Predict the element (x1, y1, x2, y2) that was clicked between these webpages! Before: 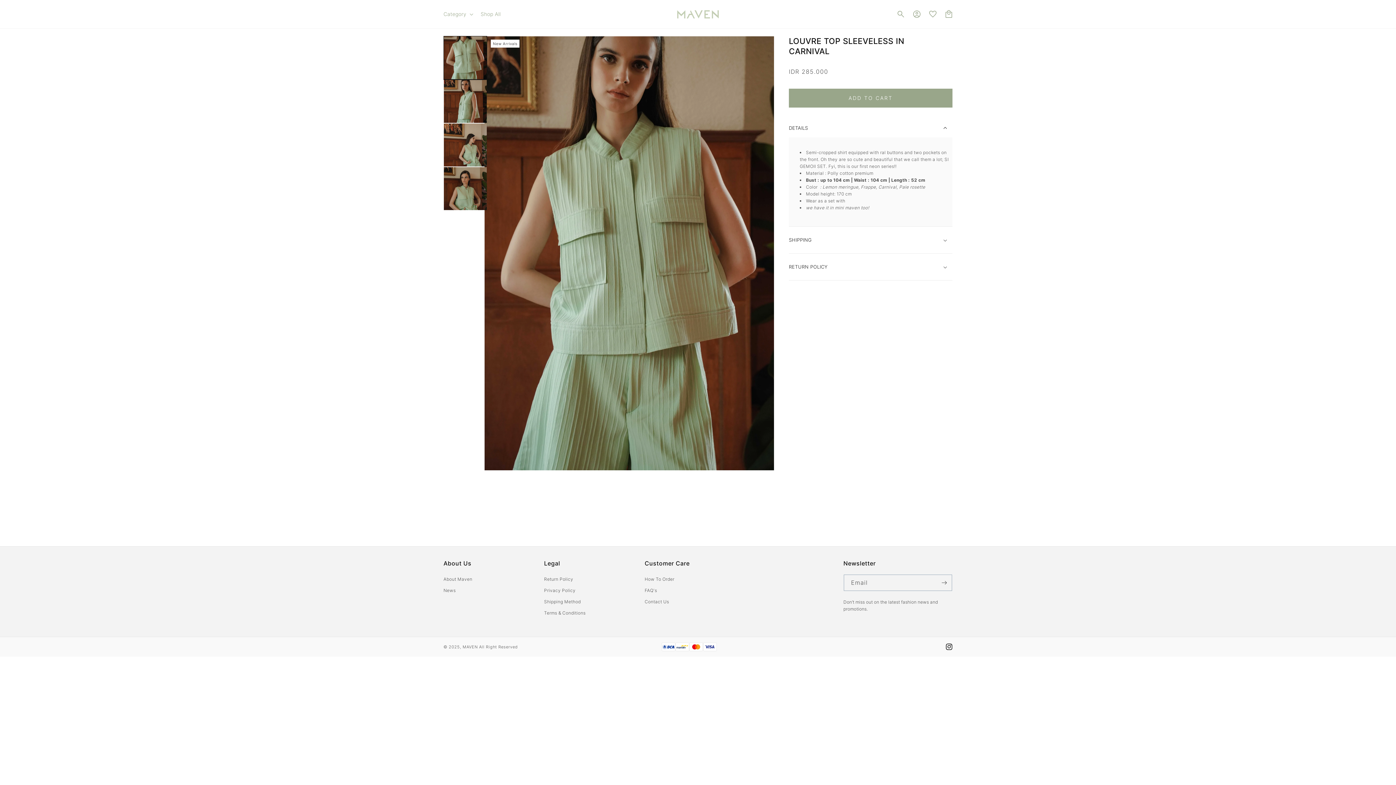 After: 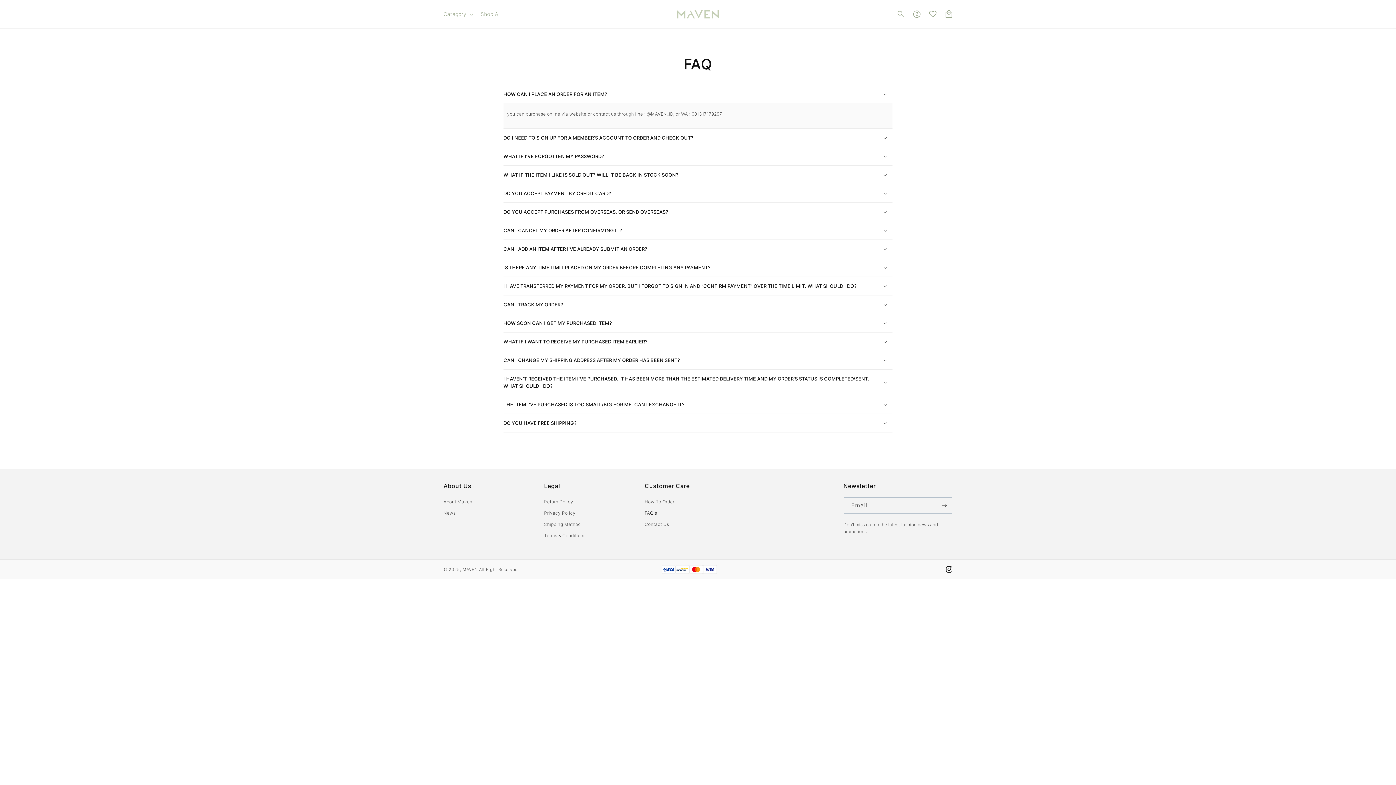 Action: label: FAQ's bbox: (644, 585, 729, 596)